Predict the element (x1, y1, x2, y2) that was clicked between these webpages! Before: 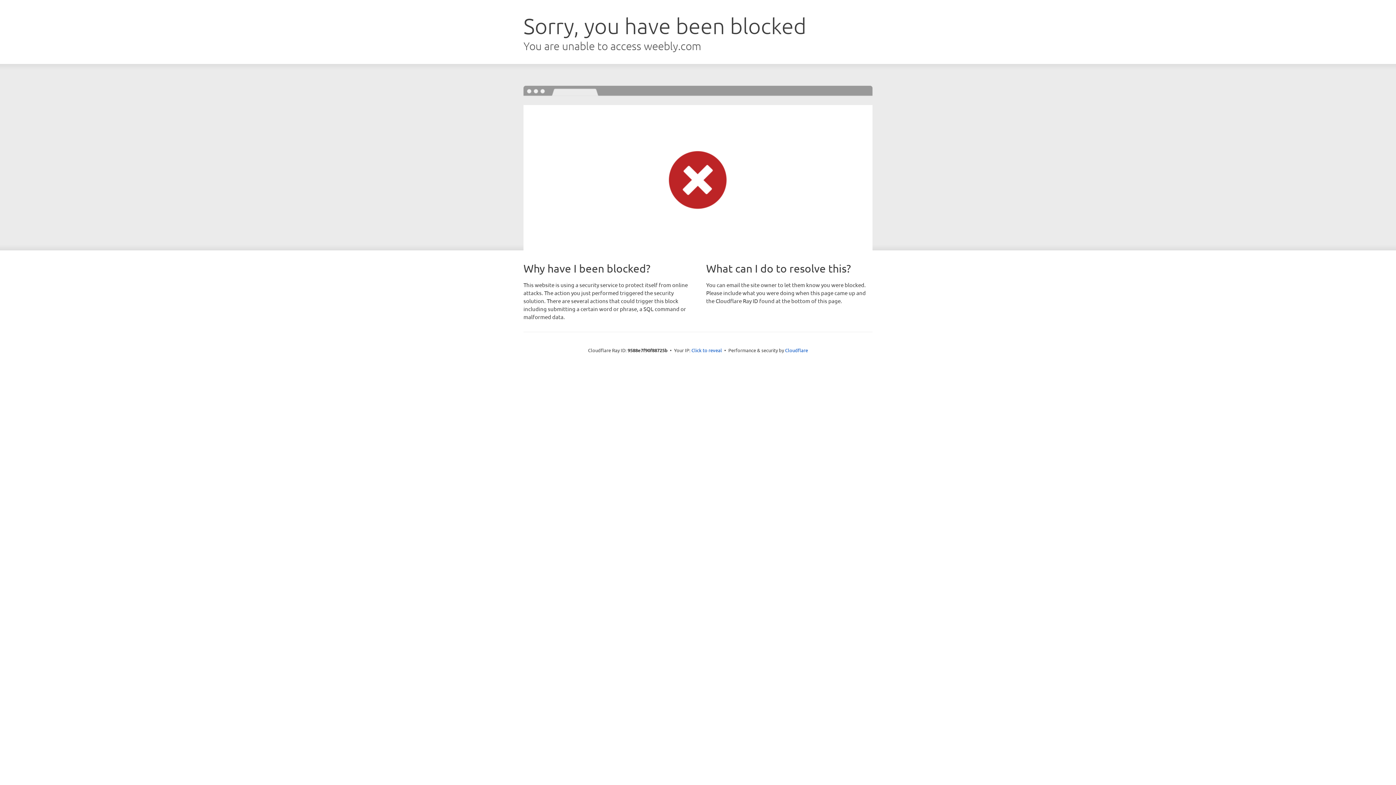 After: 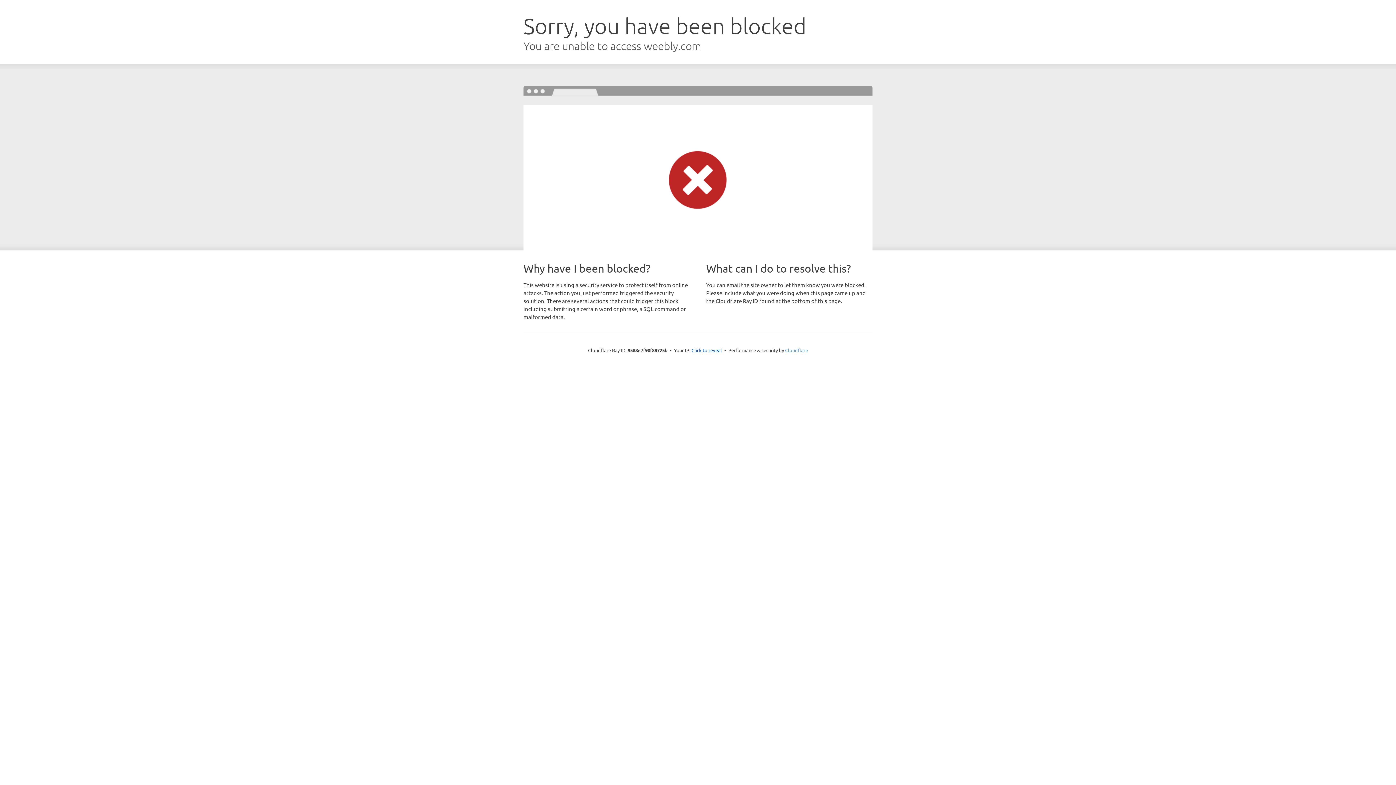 Action: label: Cloudflare bbox: (785, 347, 808, 353)